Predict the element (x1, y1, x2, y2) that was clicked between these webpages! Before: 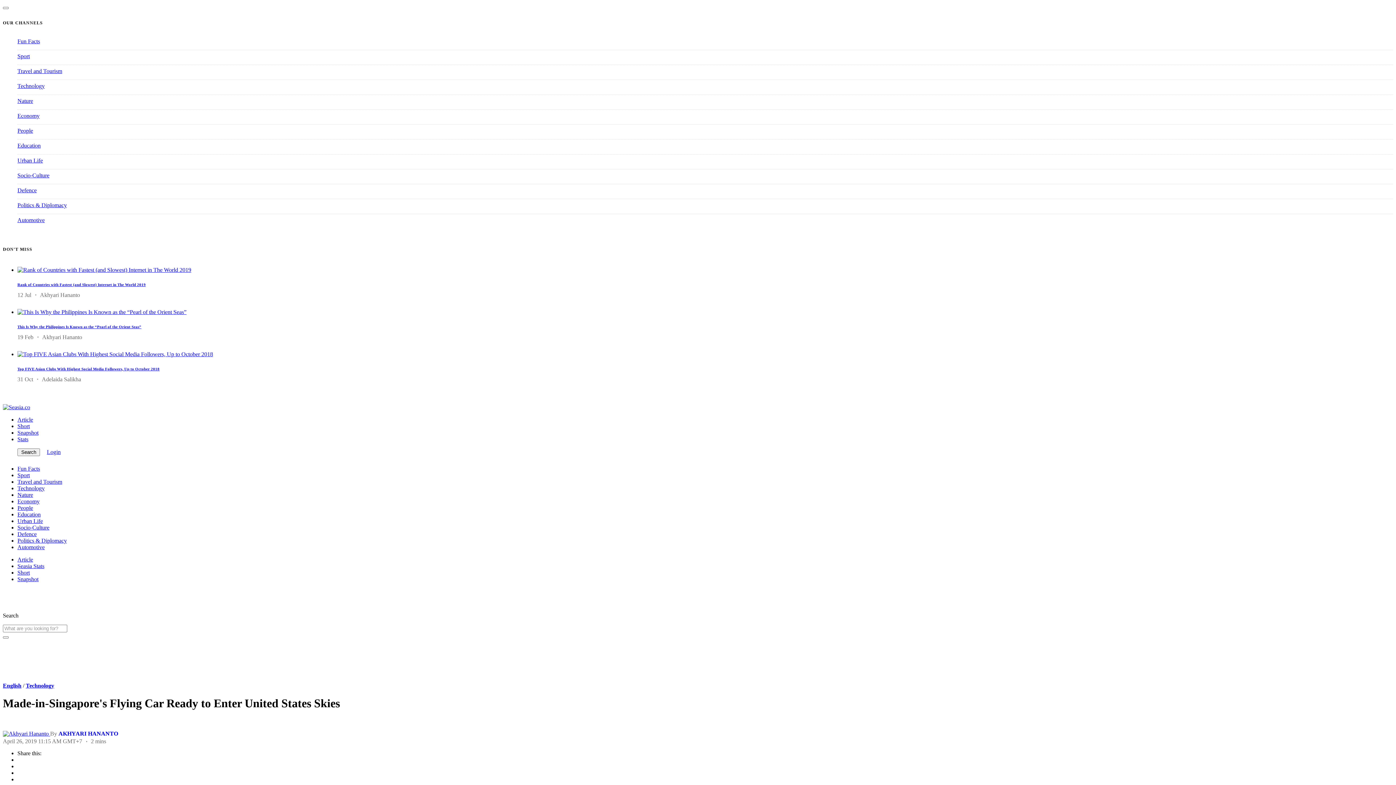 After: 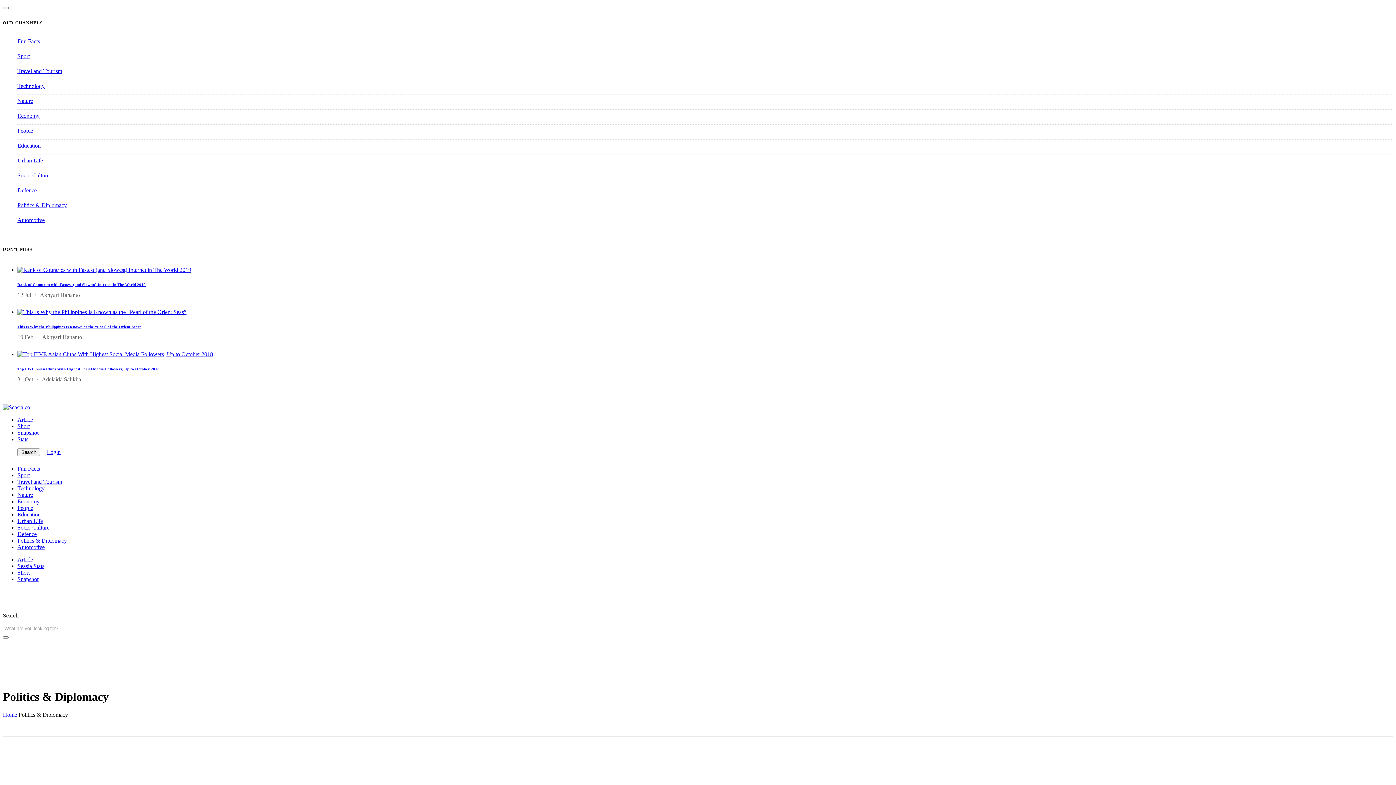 Action: bbox: (17, 537, 66, 543) label: Politics & Diplomacy